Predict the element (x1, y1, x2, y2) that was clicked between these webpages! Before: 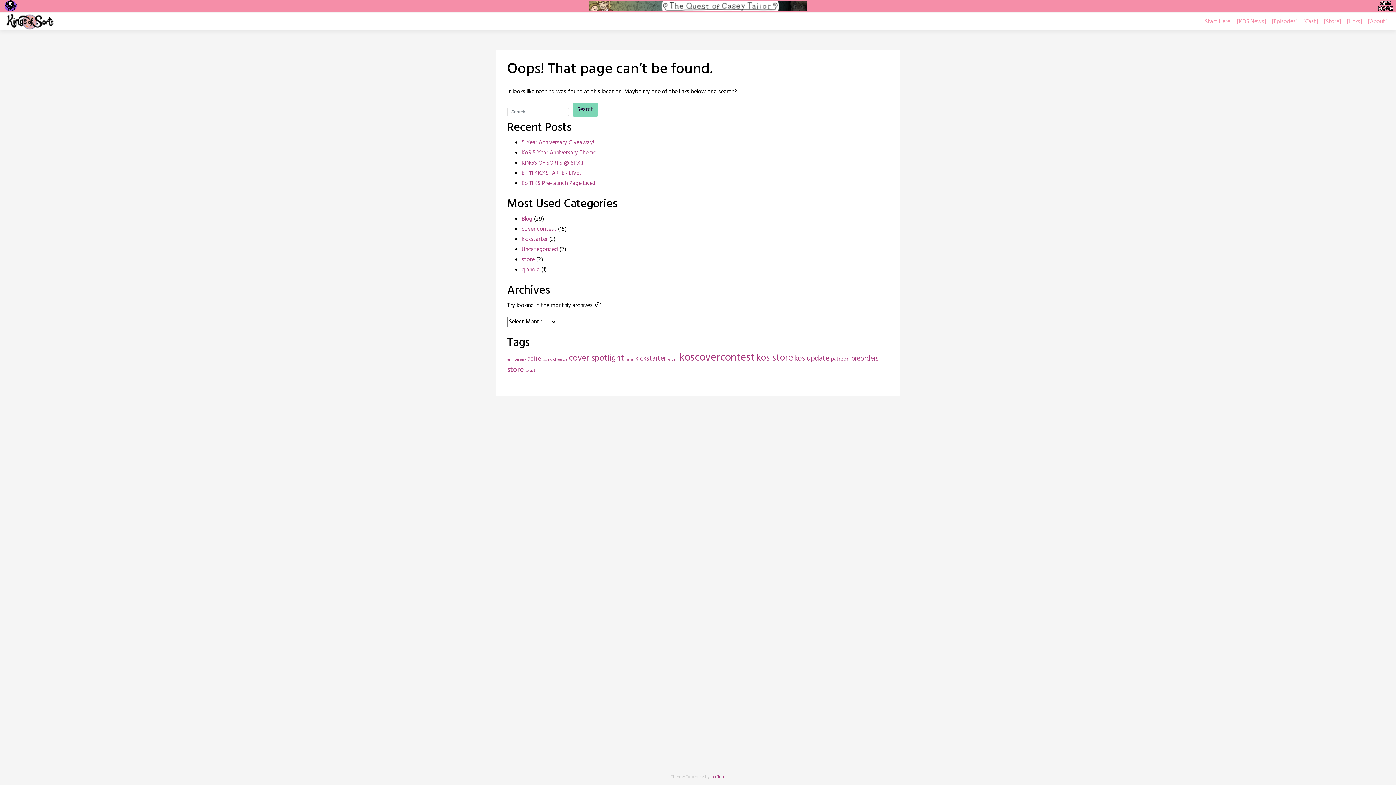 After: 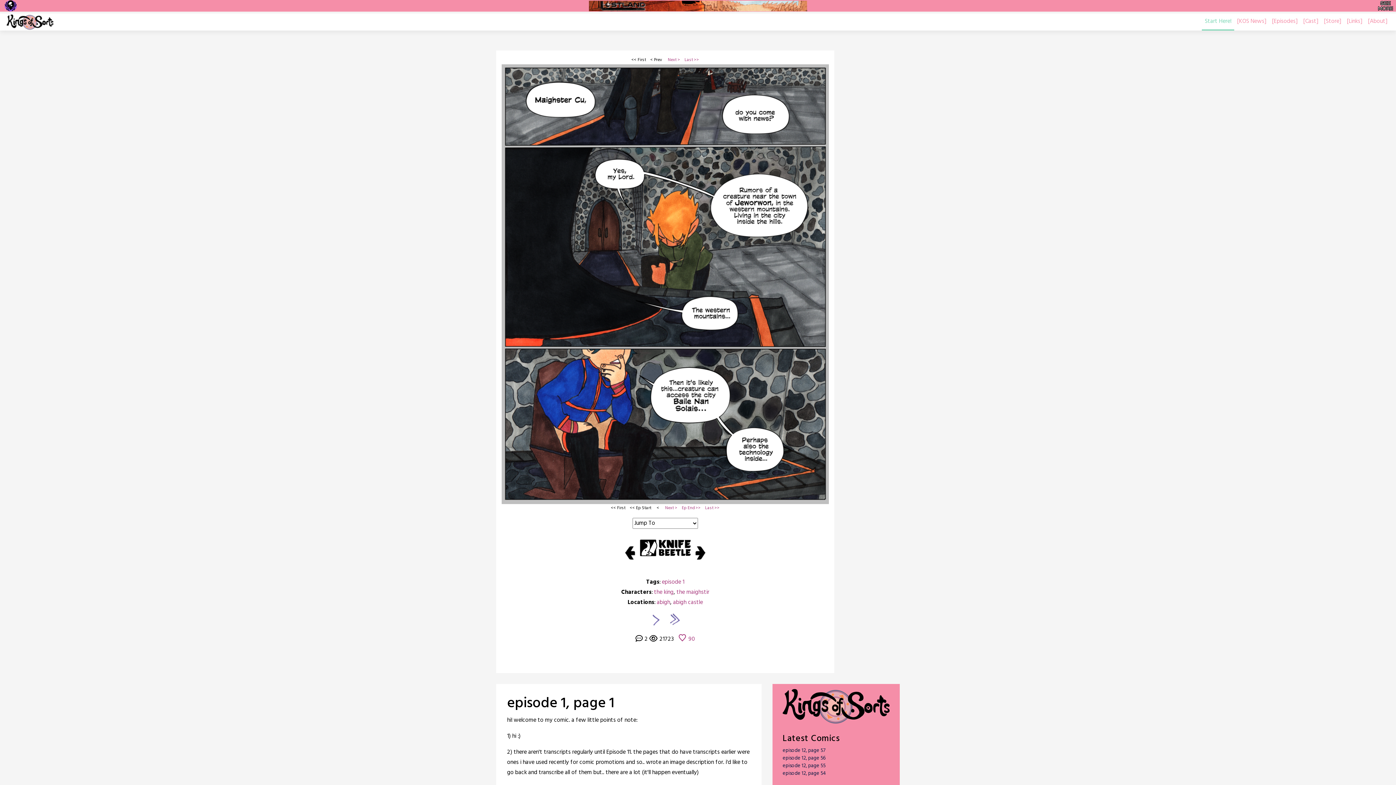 Action: label: Start Here! bbox: (1202, 13, 1234, 29)